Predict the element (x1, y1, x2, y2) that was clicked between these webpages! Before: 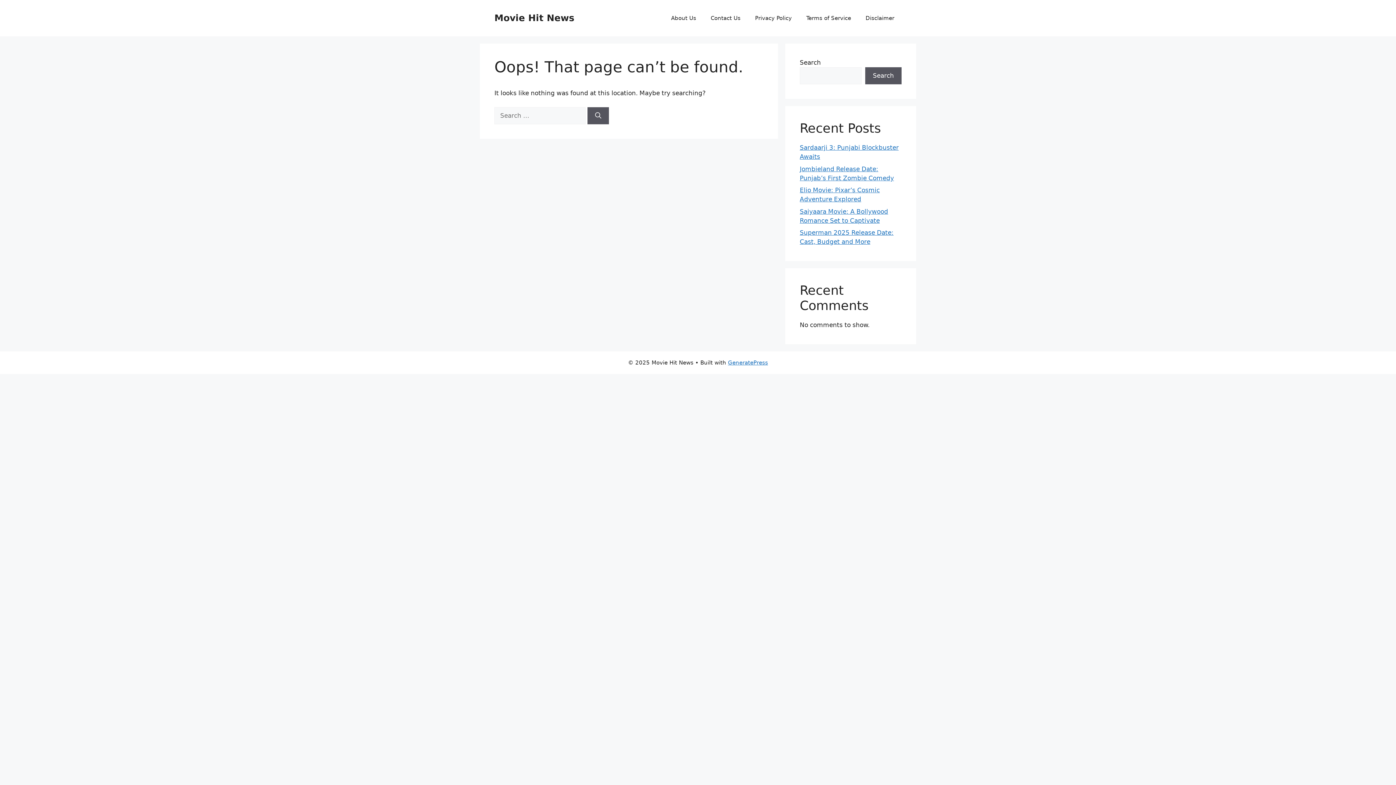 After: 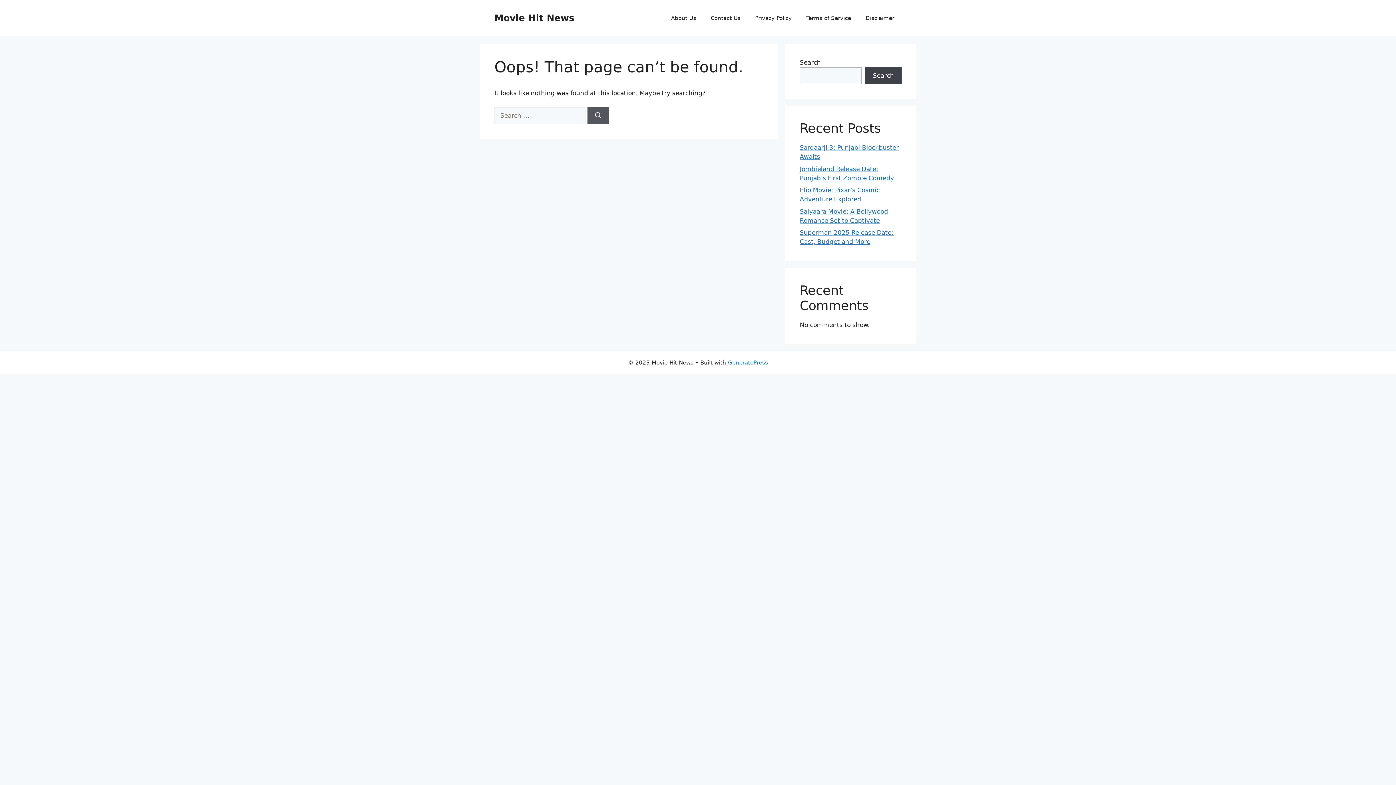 Action: bbox: (865, 67, 901, 84) label: Search